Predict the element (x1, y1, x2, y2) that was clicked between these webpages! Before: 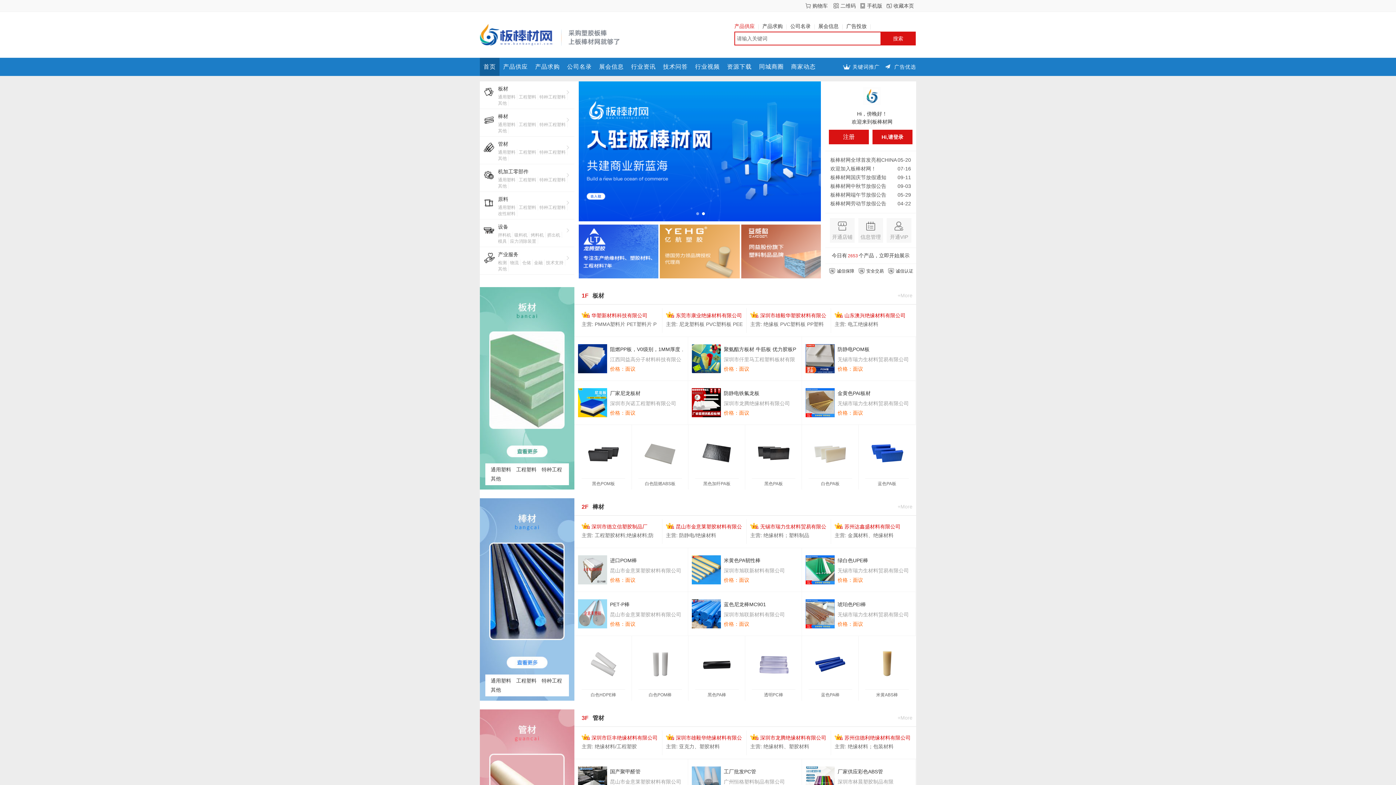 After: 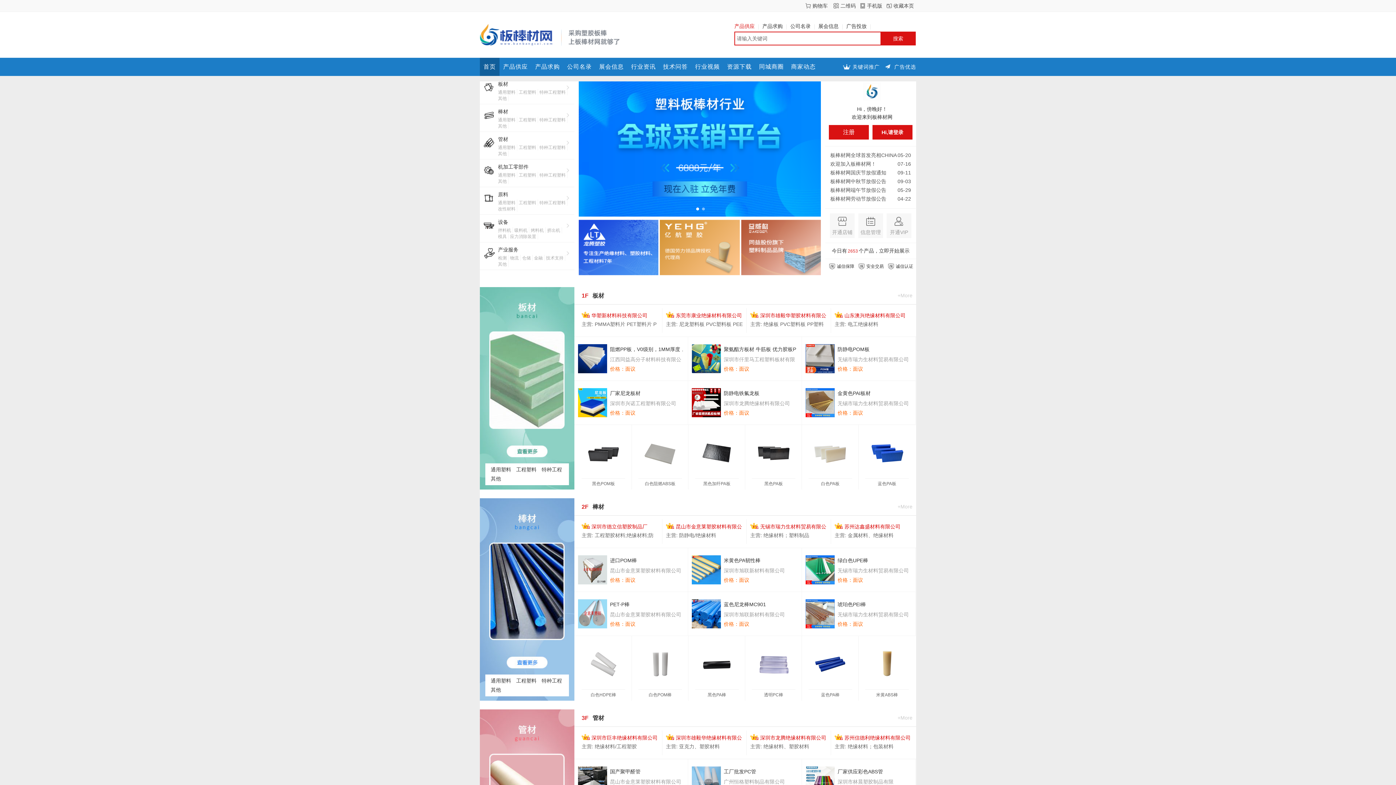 Action: bbox: (578, 221, 658, 283)